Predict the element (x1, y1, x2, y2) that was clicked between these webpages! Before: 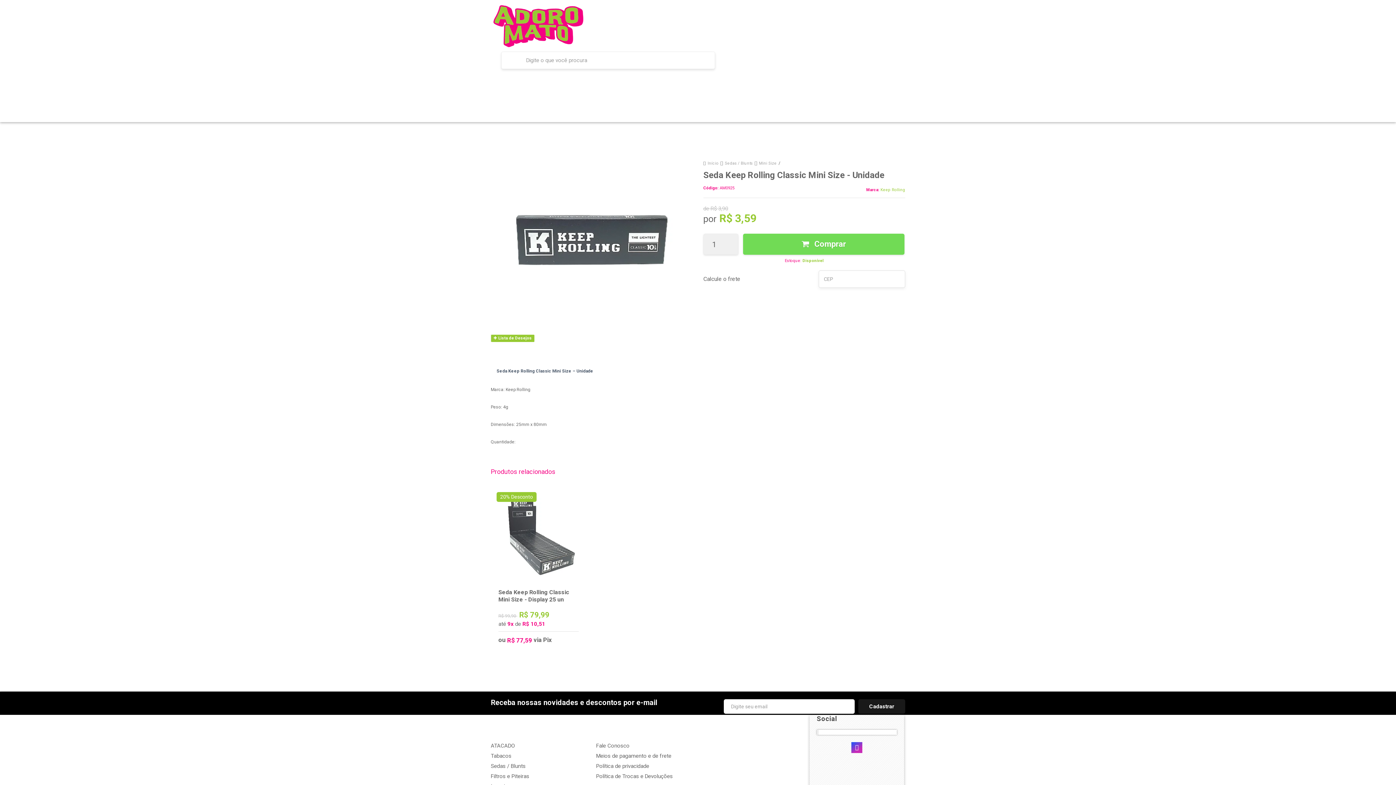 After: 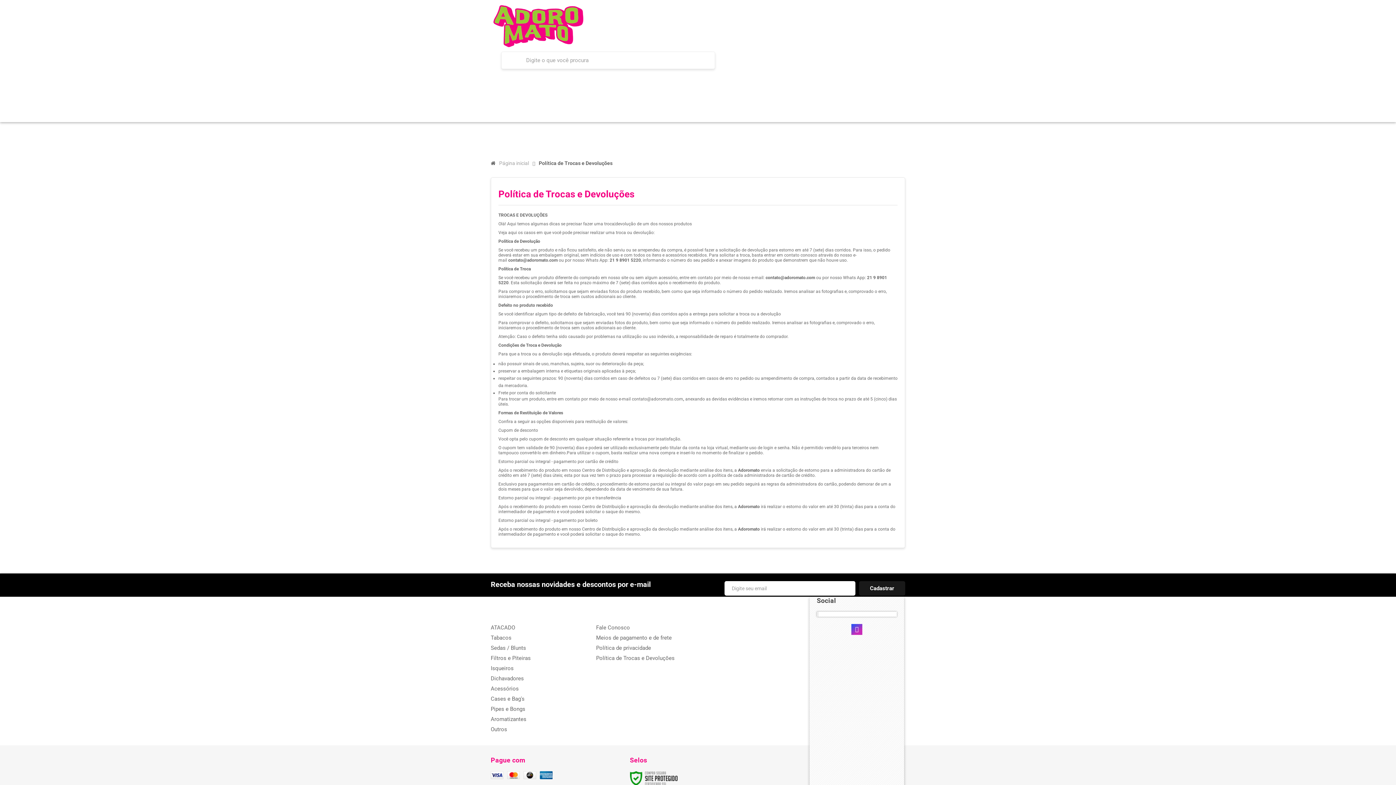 Action: bbox: (596, 773, 673, 779) label: Política de Trocas e Devoluções